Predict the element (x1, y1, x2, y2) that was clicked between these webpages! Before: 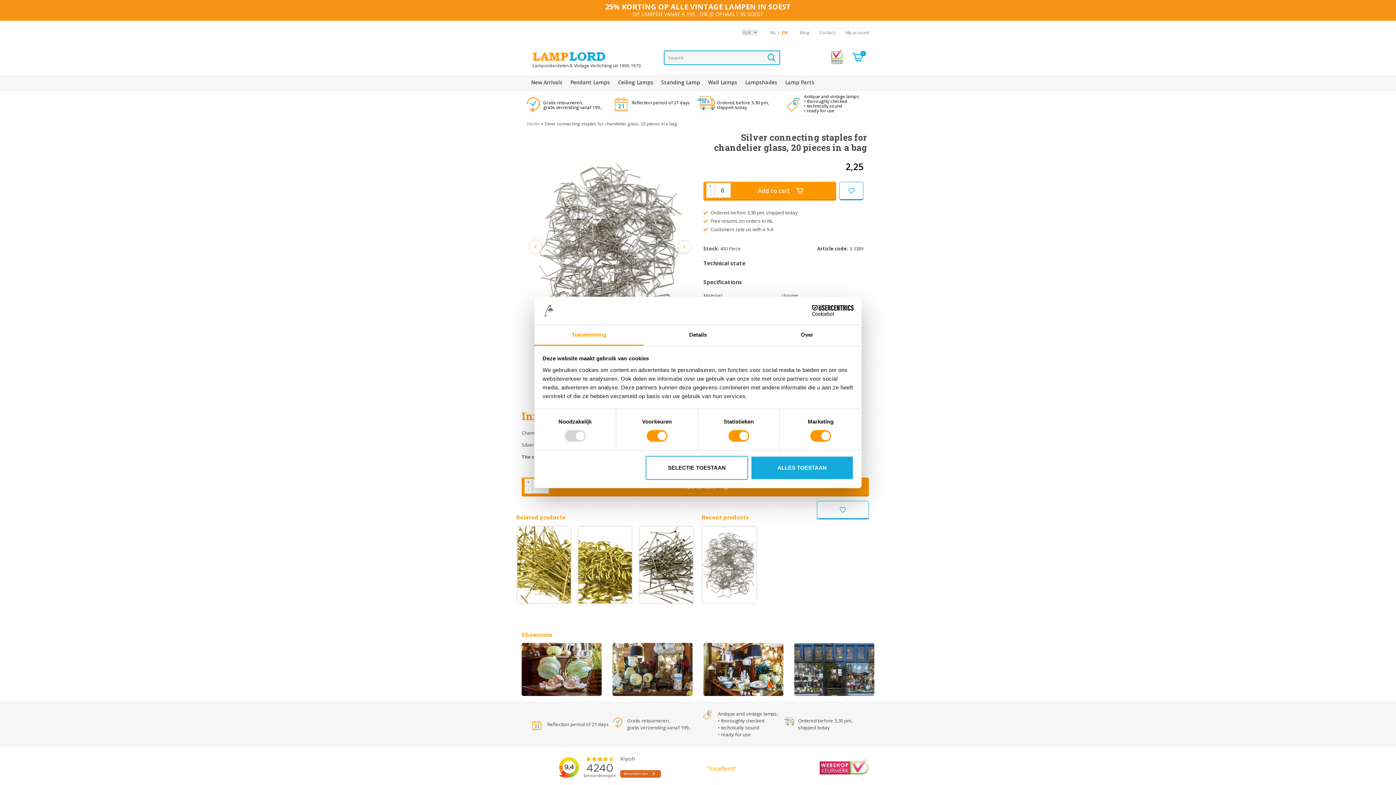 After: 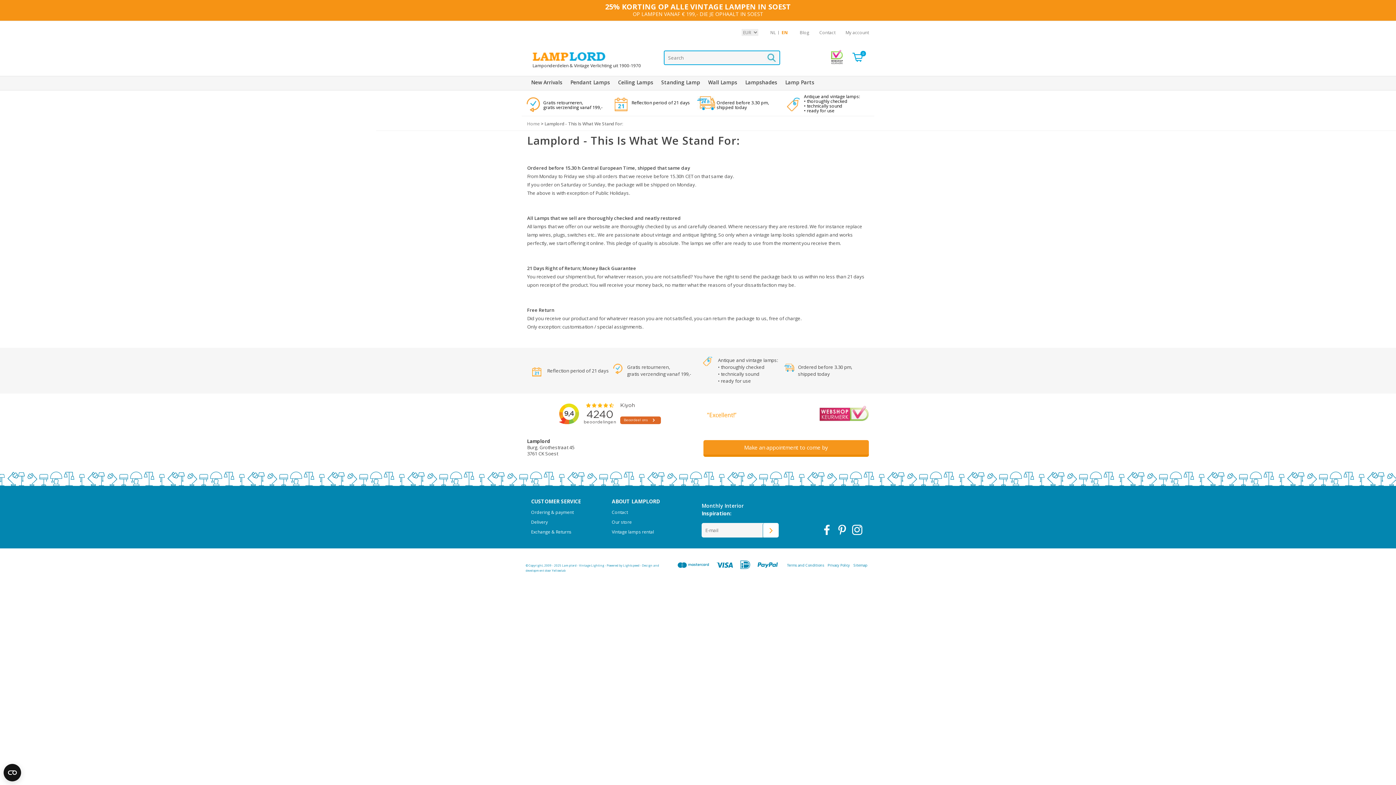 Action: bbox: (703, 217, 772, 224) label:  Free returns on orders in NL